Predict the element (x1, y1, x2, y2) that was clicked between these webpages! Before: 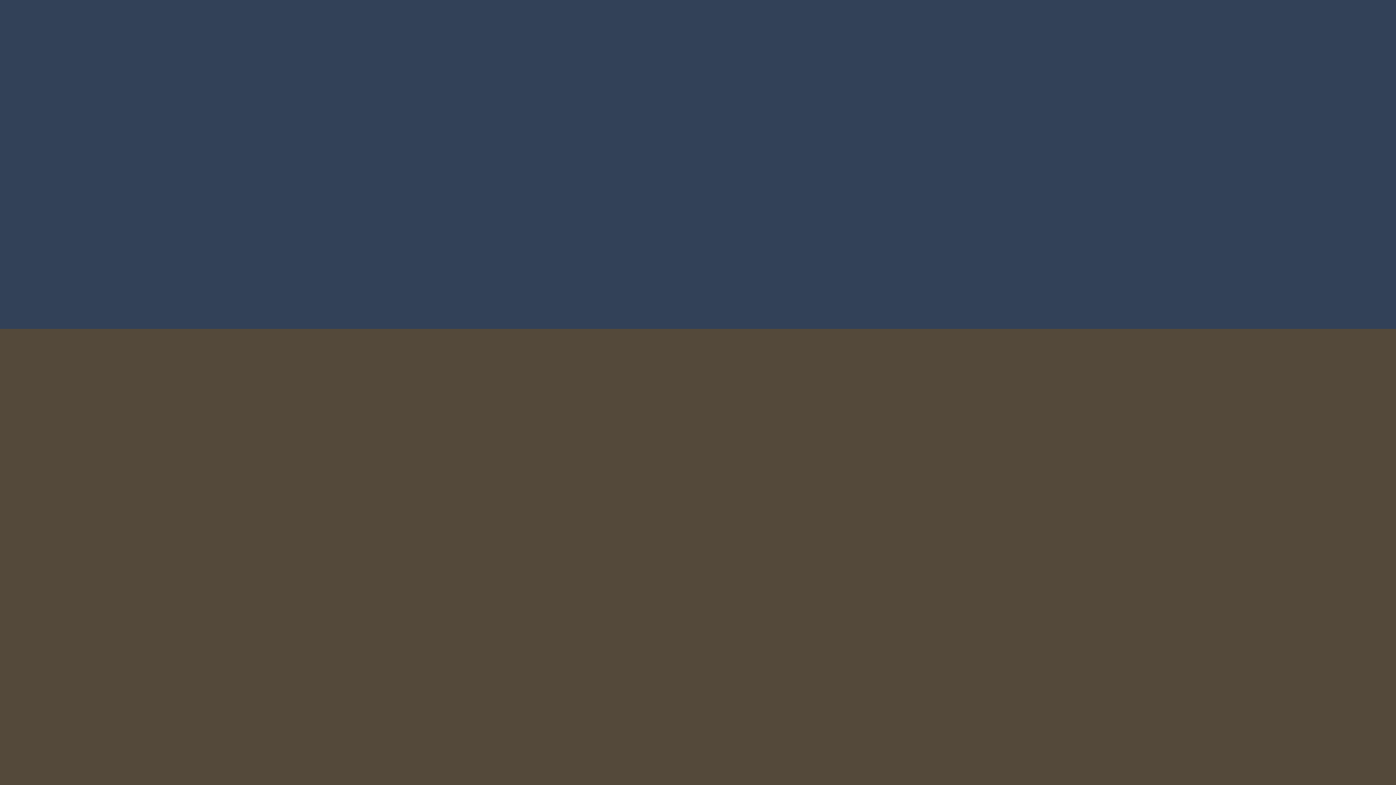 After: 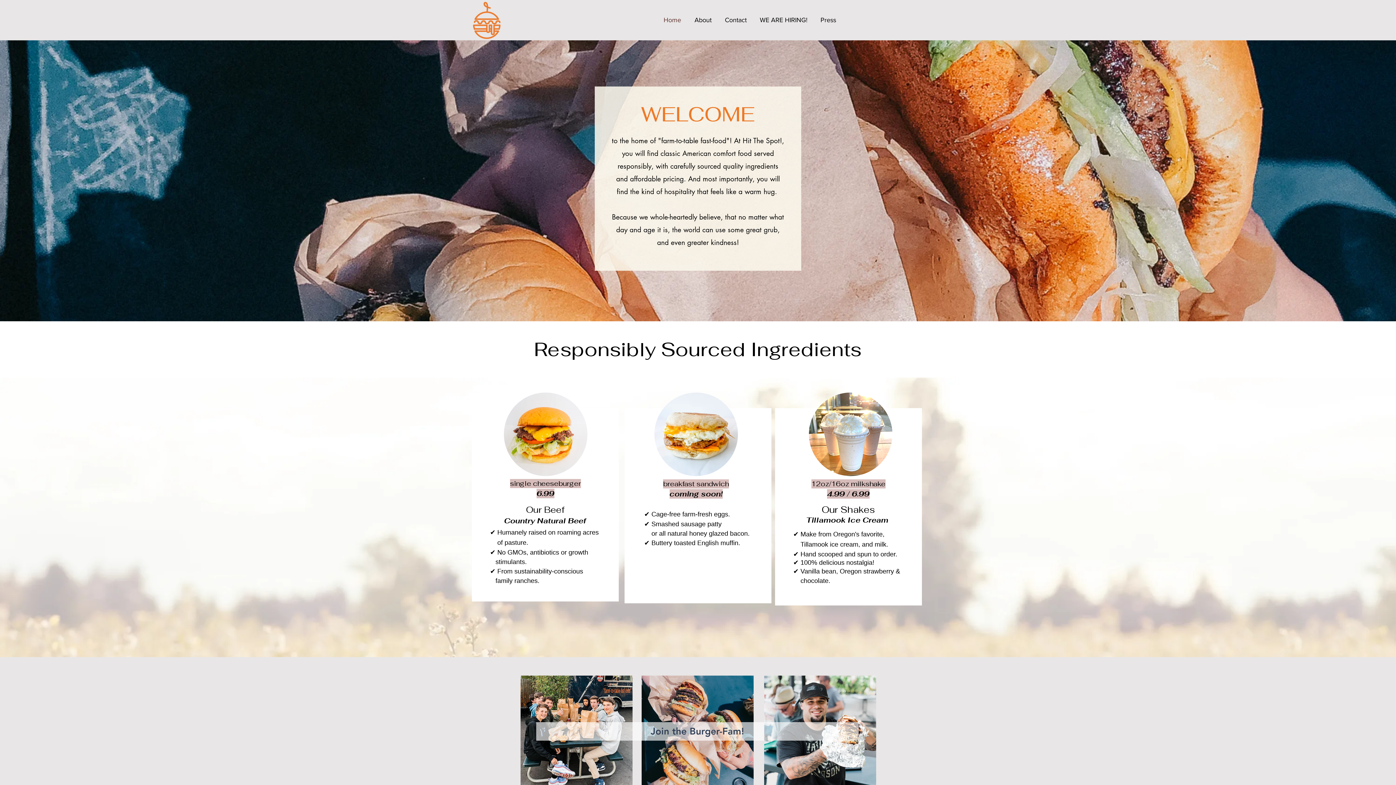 Action: bbox: (589, 18, 807, 172)